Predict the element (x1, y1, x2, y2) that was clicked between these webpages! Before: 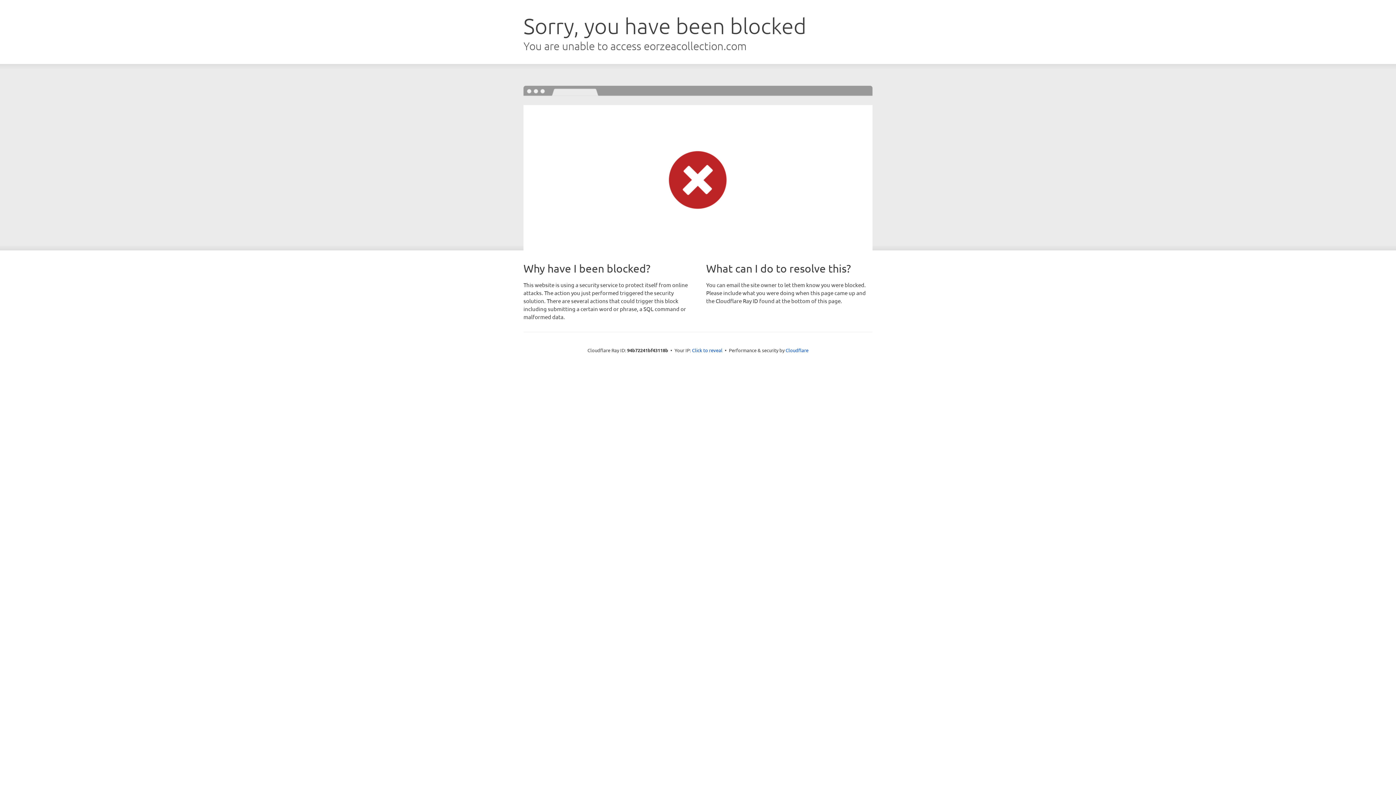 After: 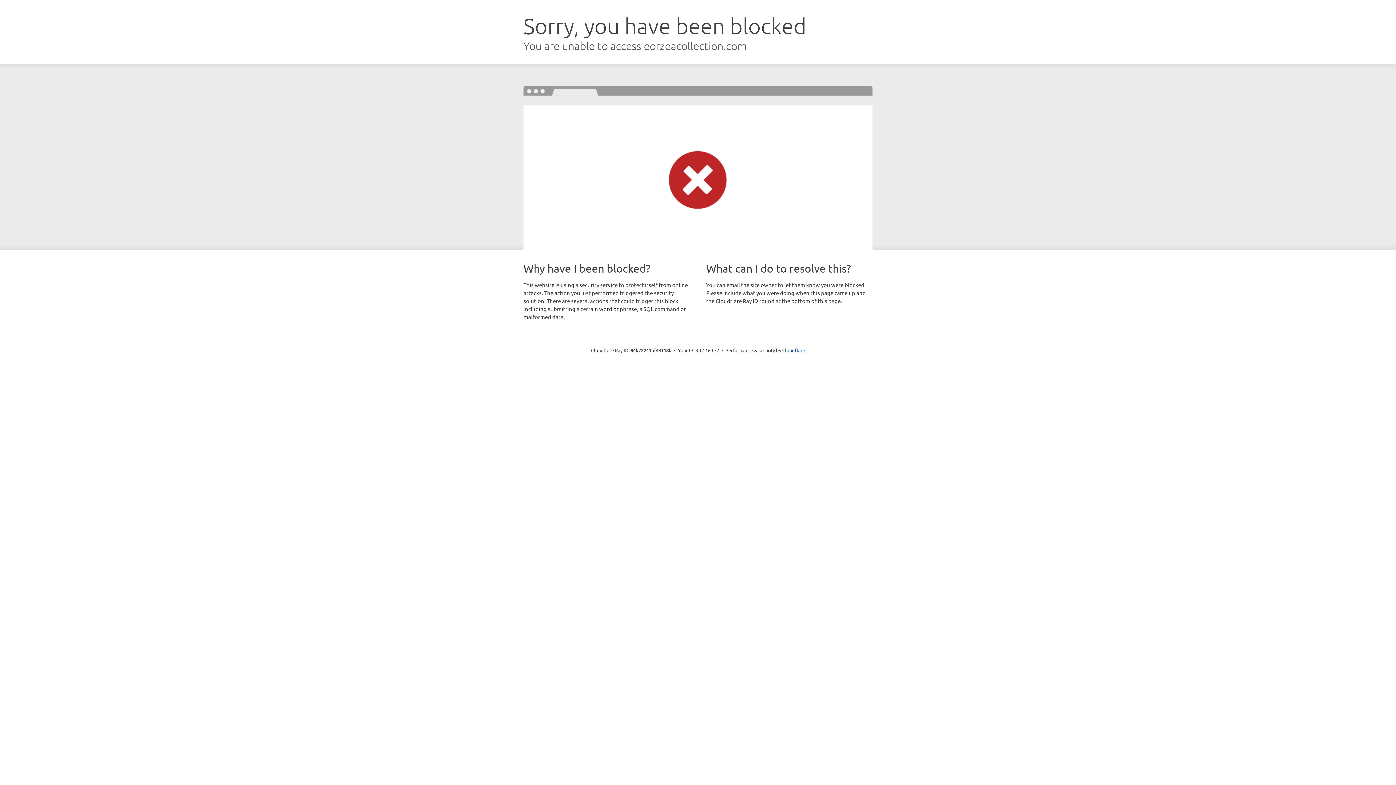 Action: bbox: (692, 346, 722, 353) label: Click to reveal